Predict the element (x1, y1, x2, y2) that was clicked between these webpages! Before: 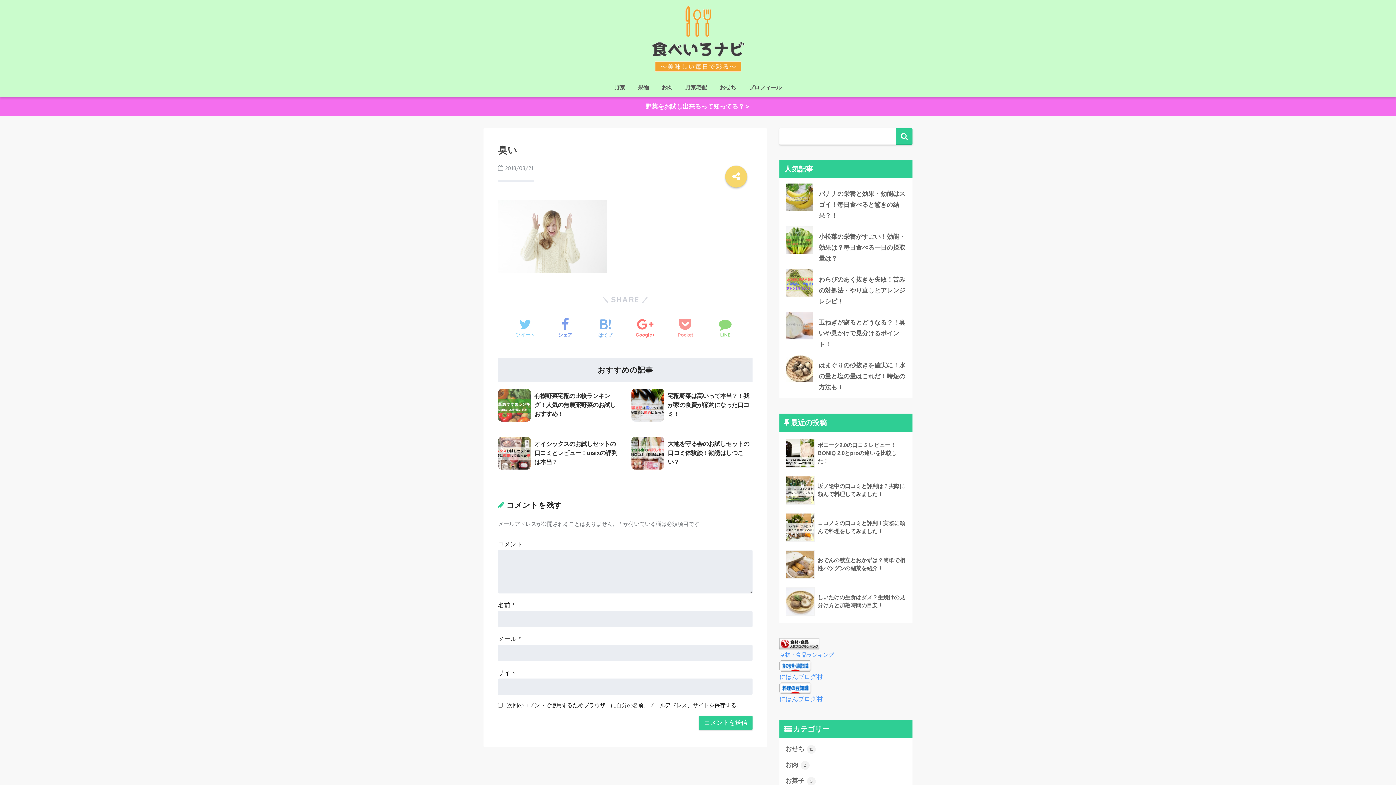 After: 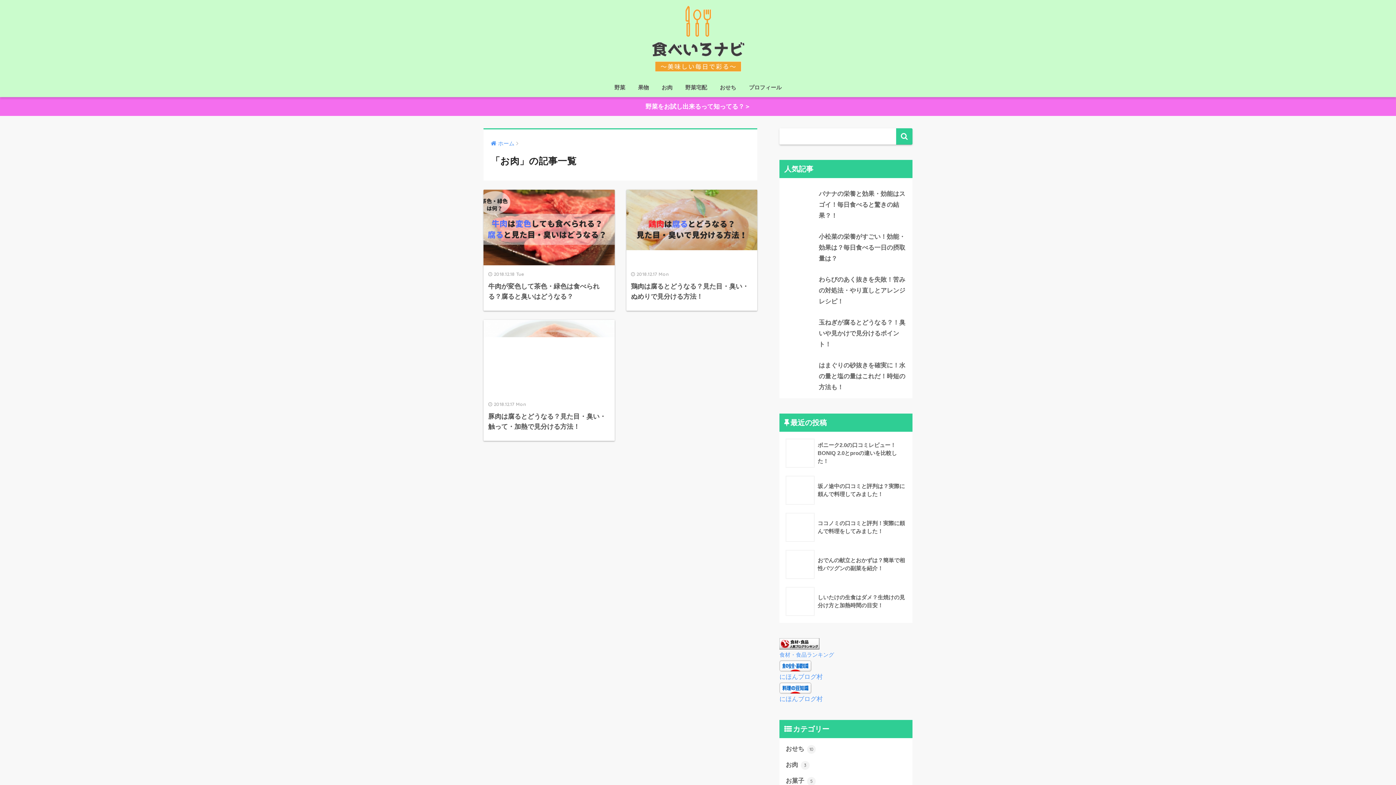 Action: bbox: (656, 80, 678, 97) label: お肉